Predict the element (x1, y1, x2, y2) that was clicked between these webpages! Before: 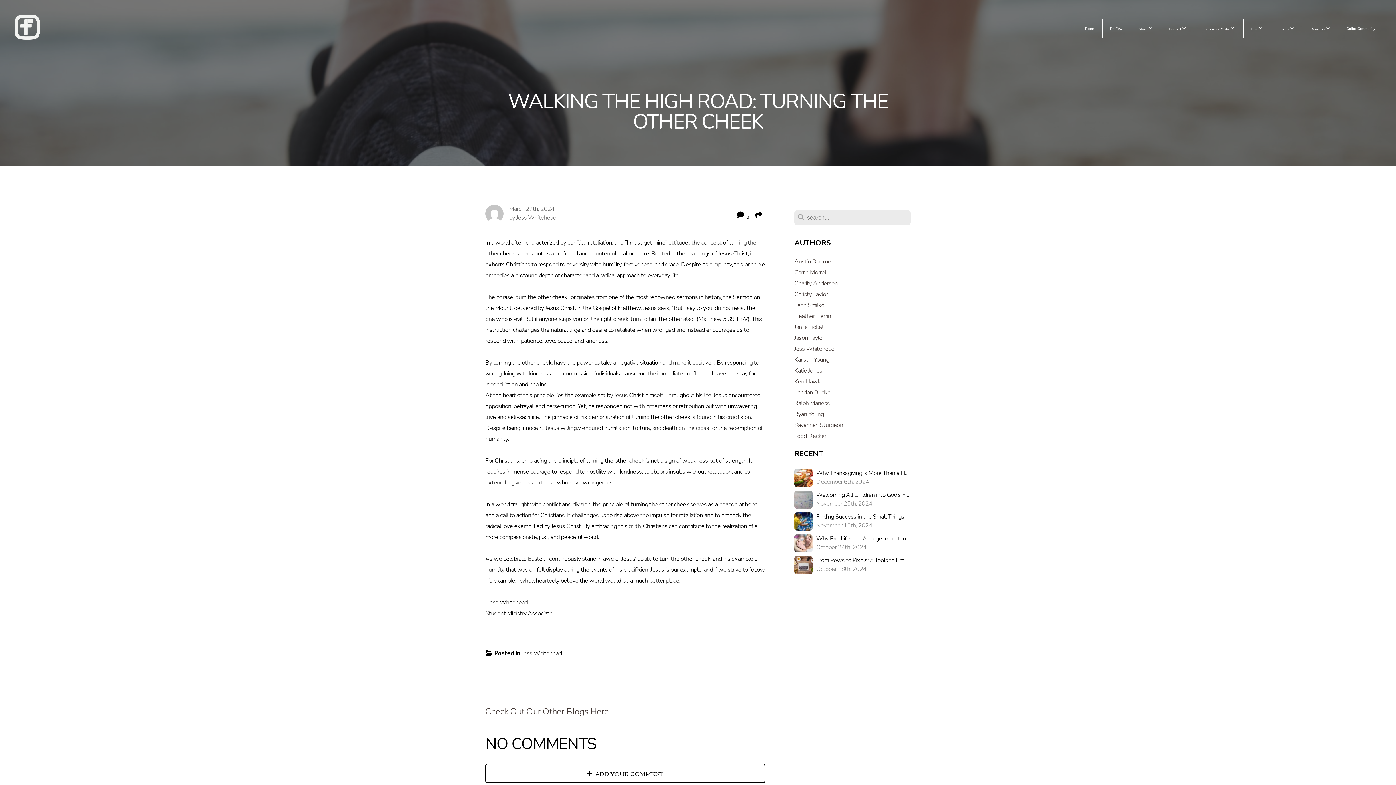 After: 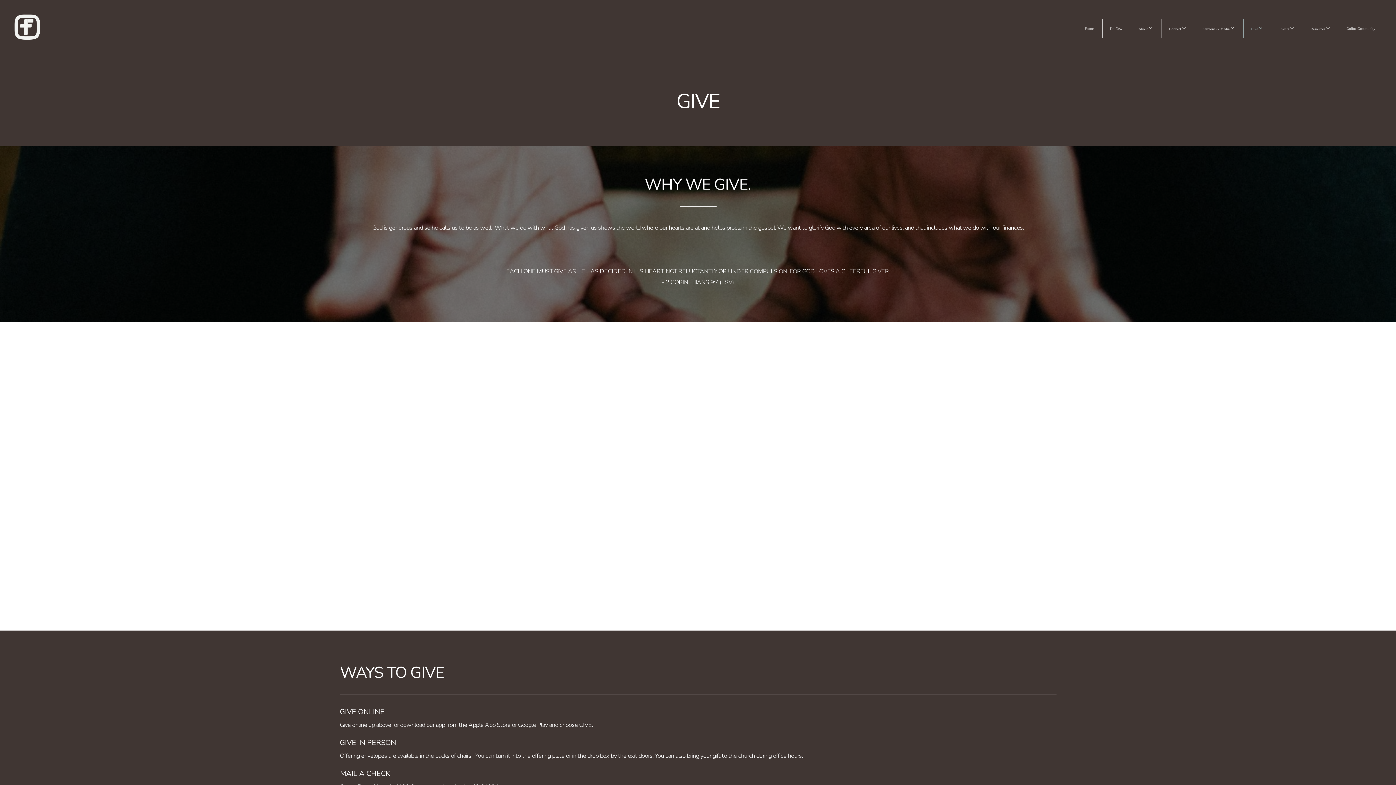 Action: bbox: (1243, 18, 1270, 38) label: Give 